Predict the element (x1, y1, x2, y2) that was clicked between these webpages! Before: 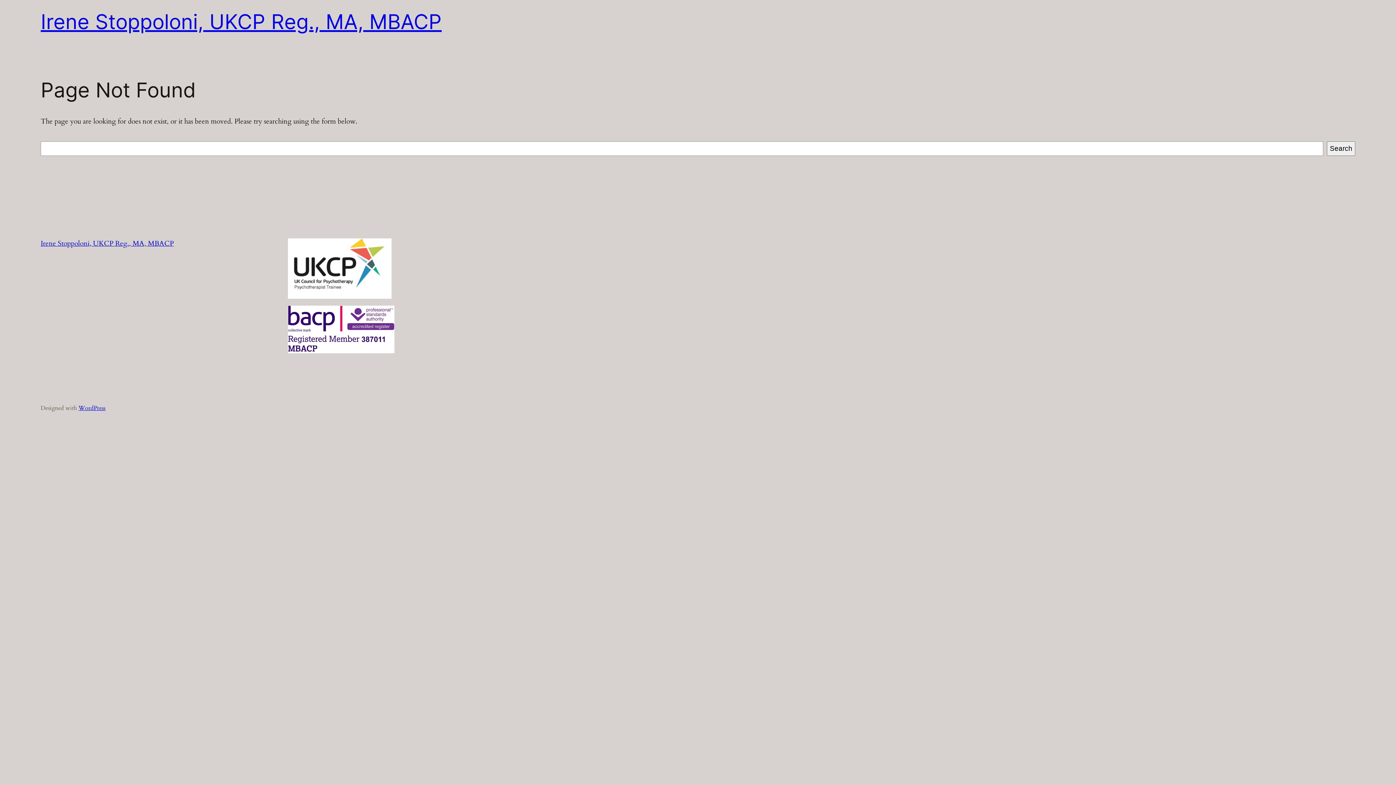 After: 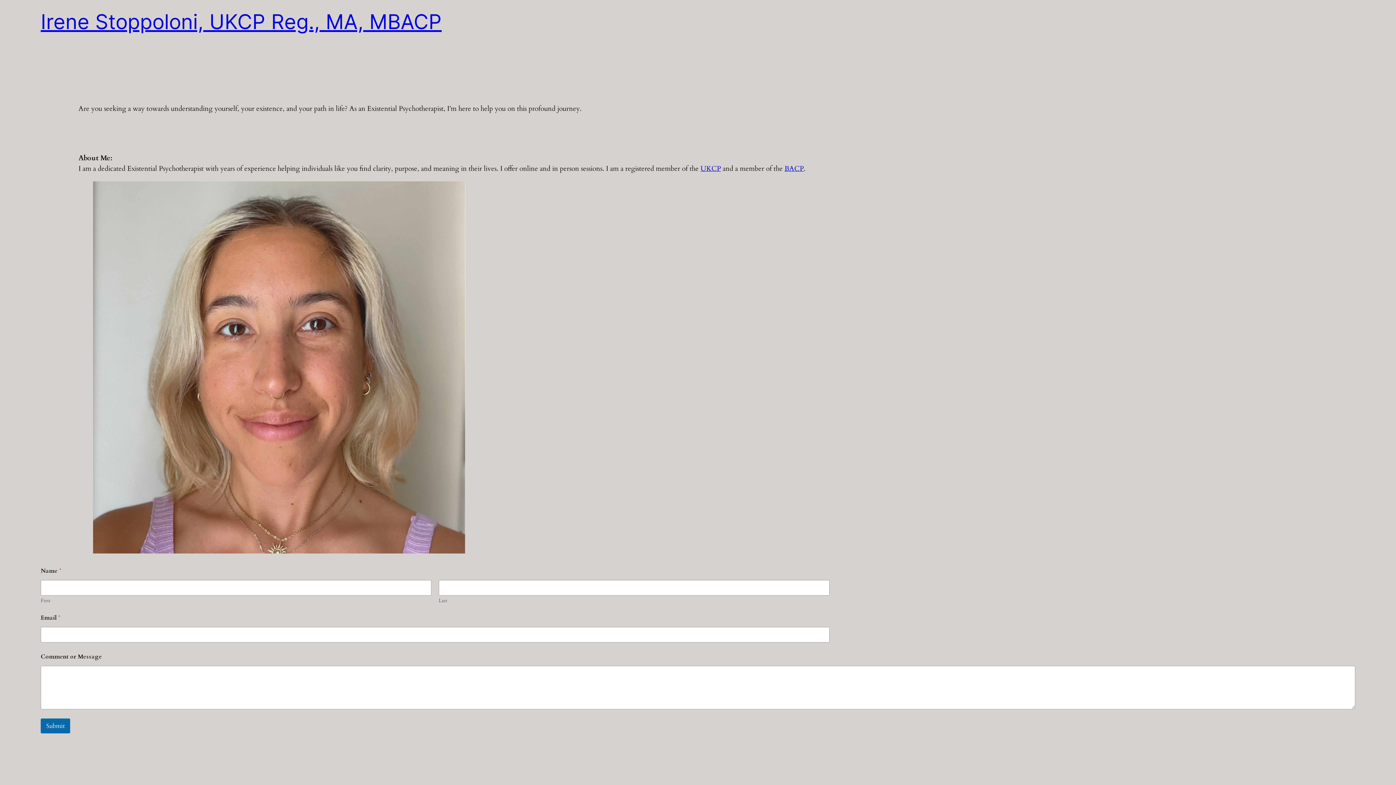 Action: label: Irene Stoppoloni, UKCP Reg., MA, MBACP bbox: (40, 9, 441, 34)